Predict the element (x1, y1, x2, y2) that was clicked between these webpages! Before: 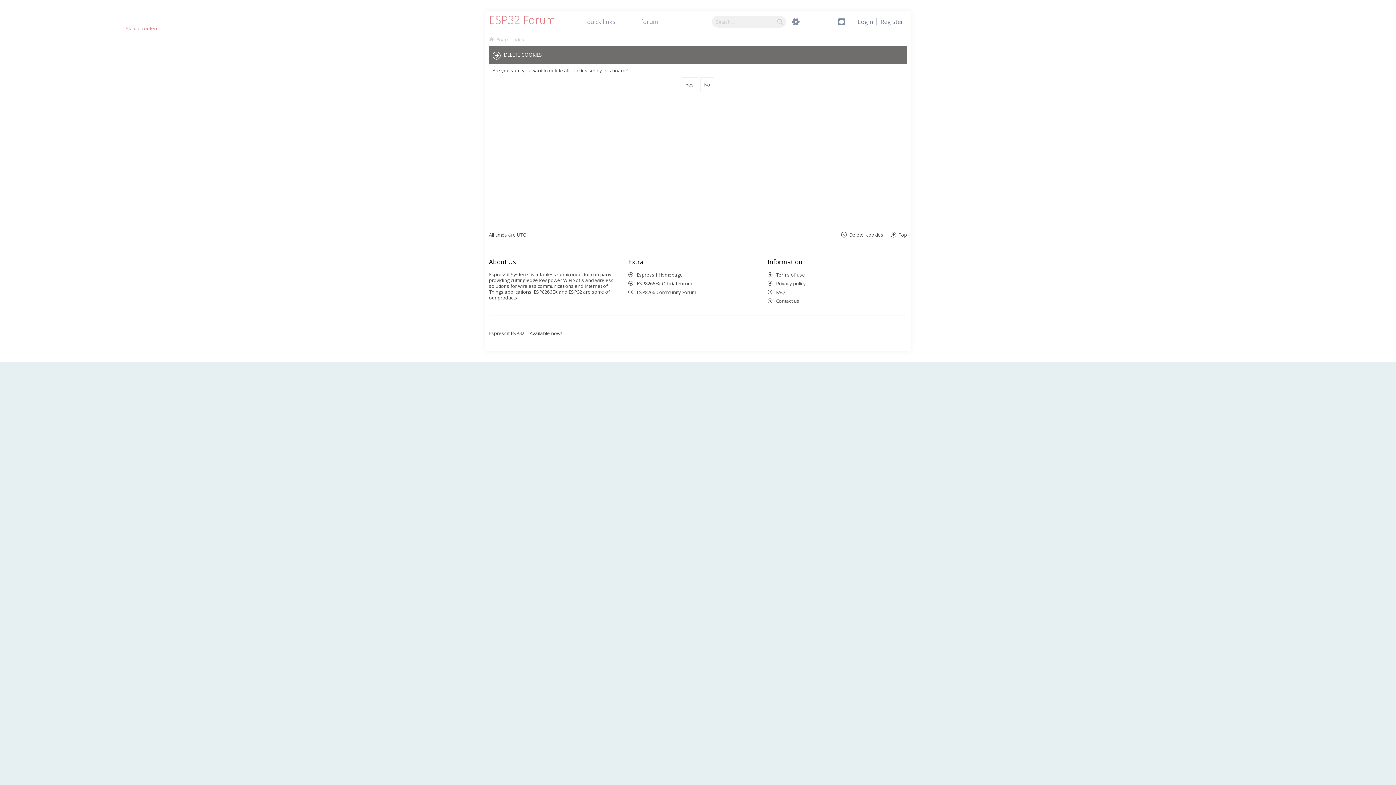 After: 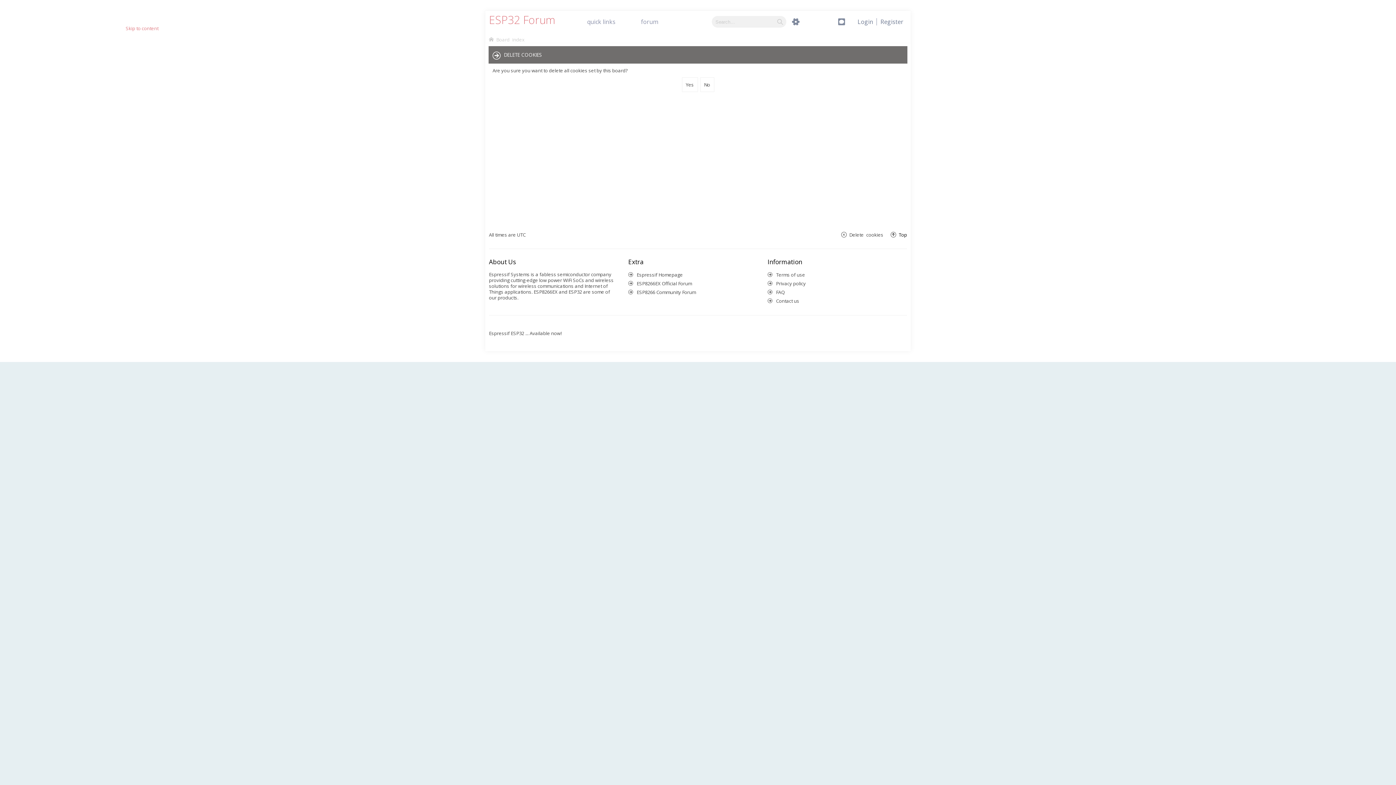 Action: label: Top bbox: (21, 291, 30, 297)